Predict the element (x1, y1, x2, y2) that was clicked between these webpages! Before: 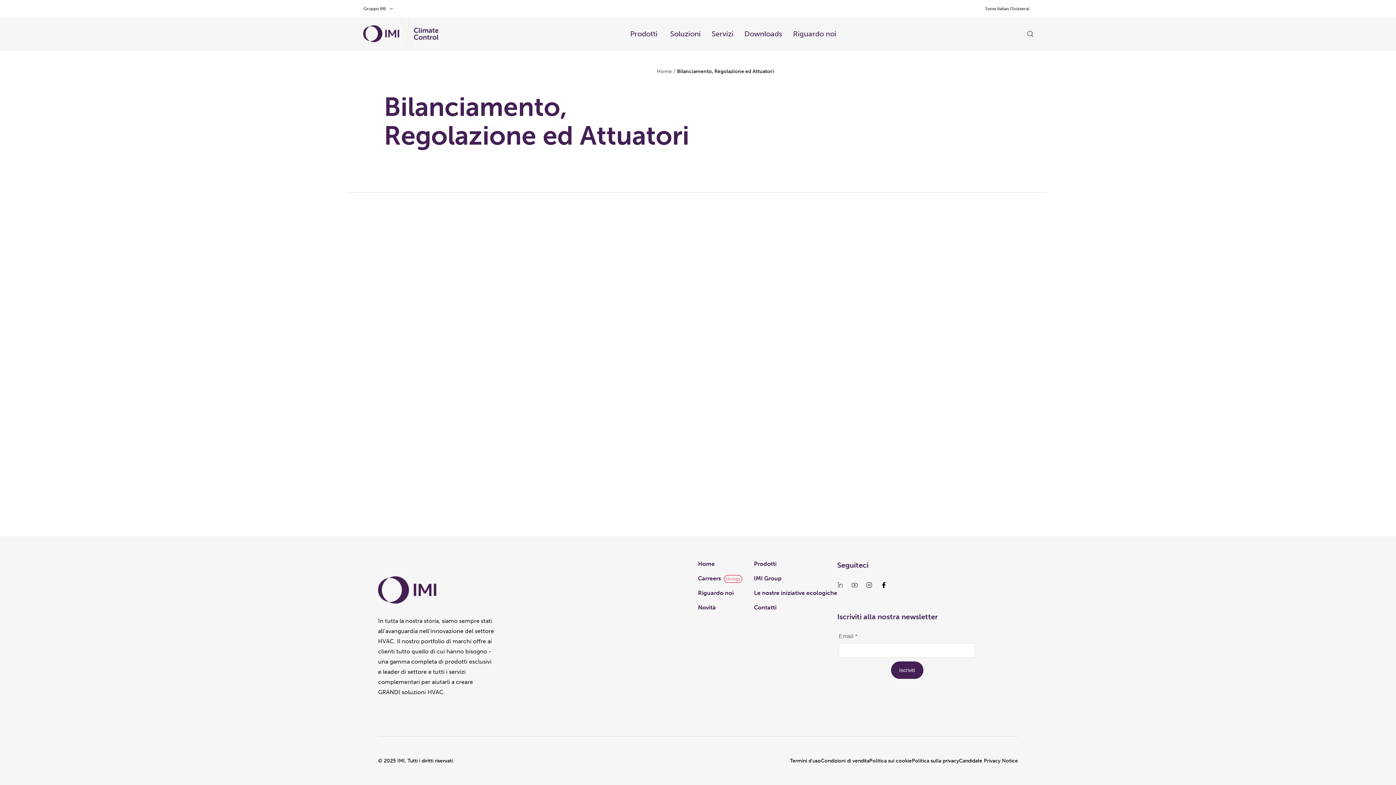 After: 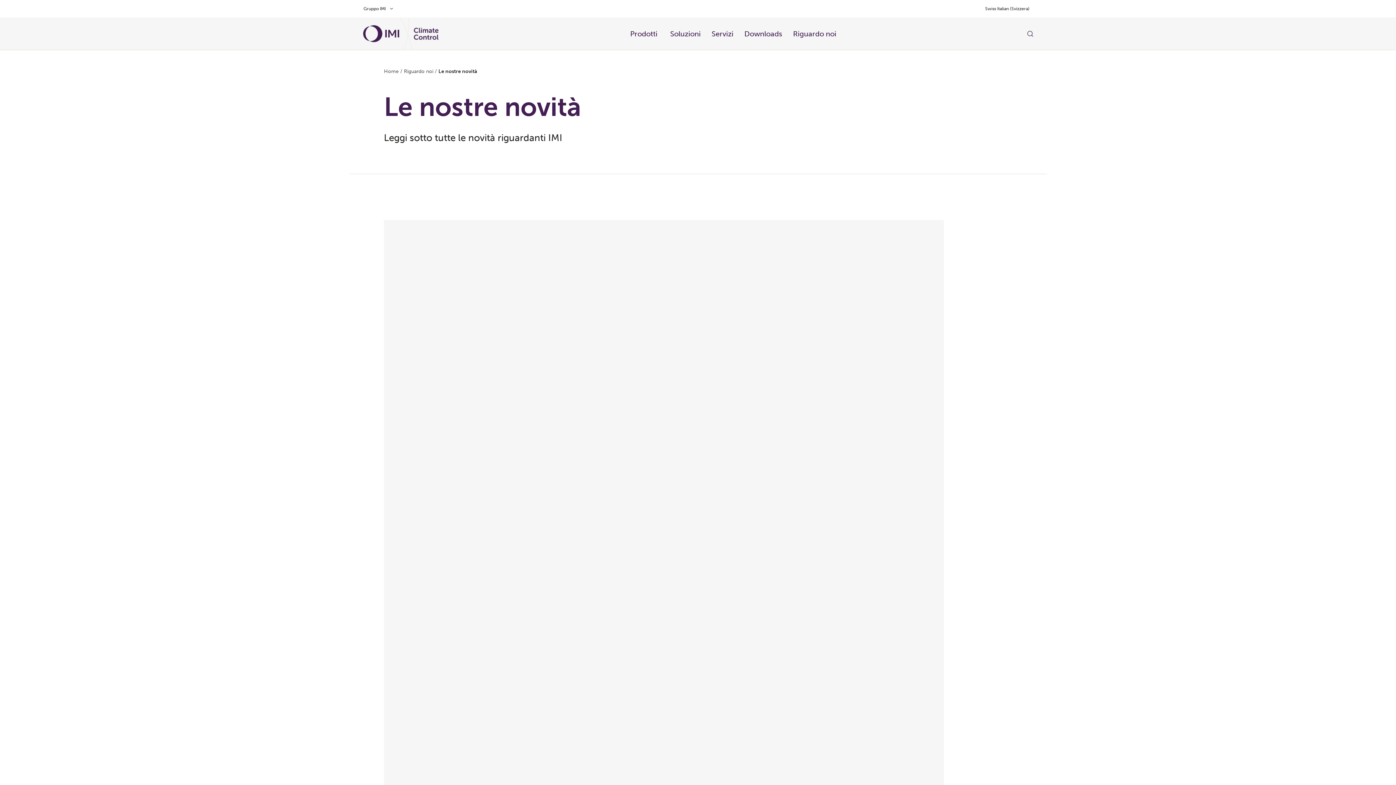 Action: bbox: (698, 604, 716, 611) label: Novità